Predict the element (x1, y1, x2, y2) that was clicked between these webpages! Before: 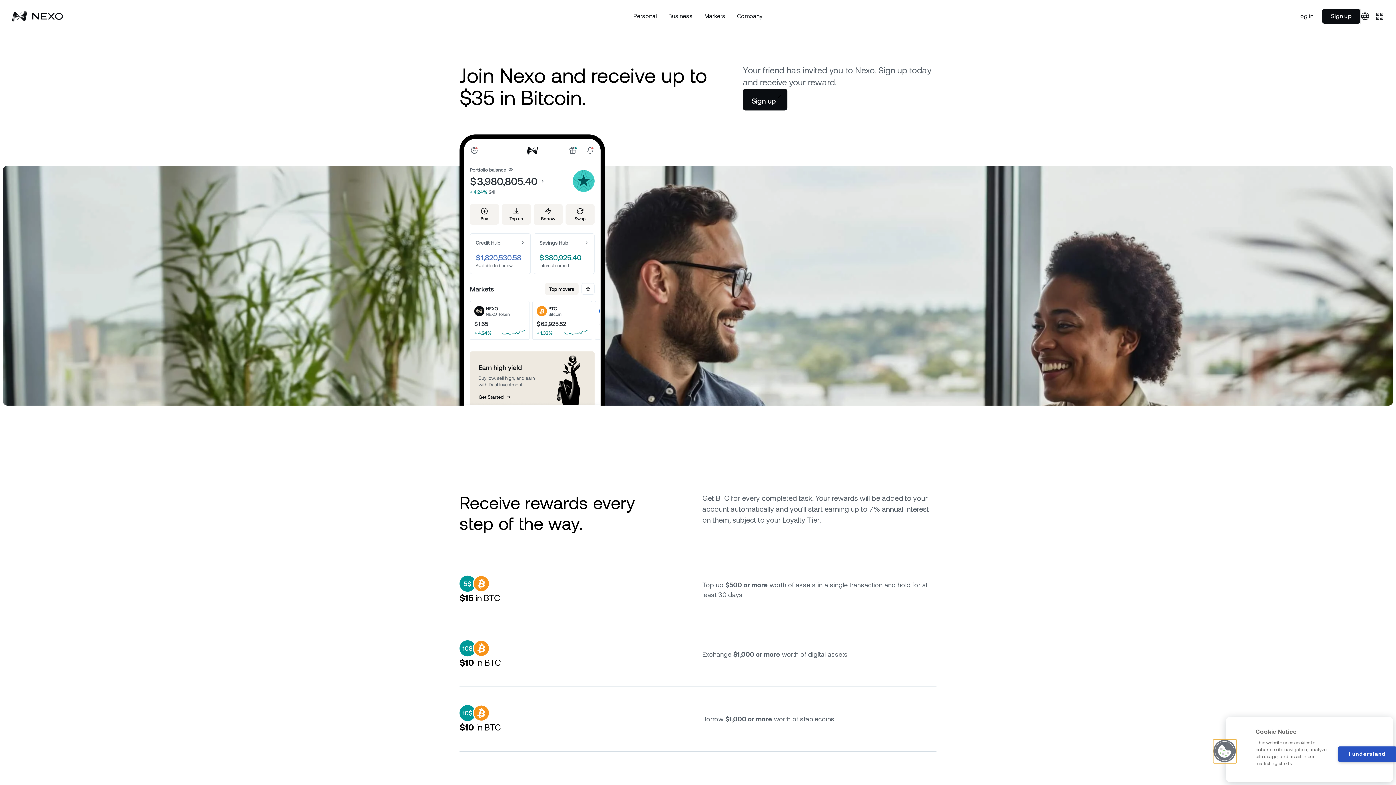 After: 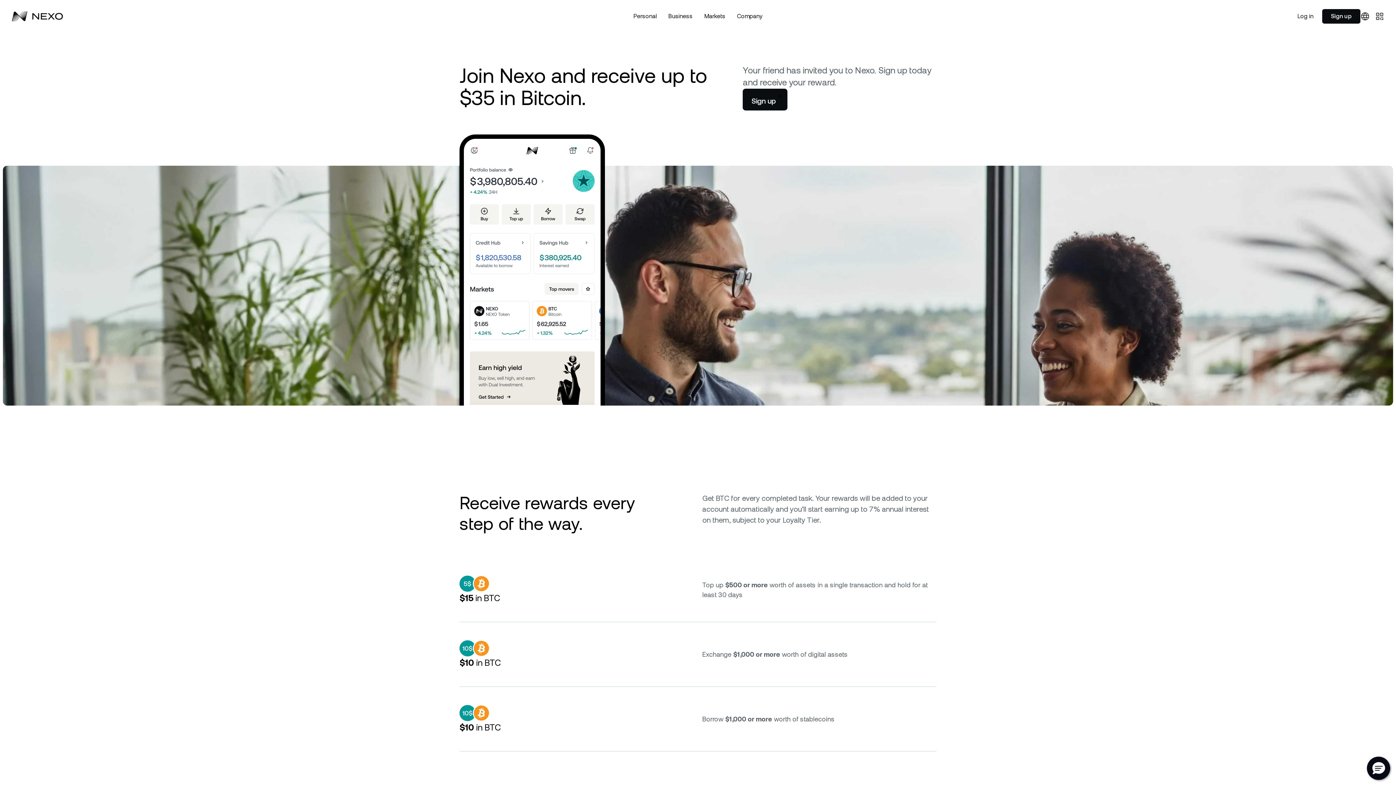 Action: bbox: (1338, 746, 1396, 762) label: I understand